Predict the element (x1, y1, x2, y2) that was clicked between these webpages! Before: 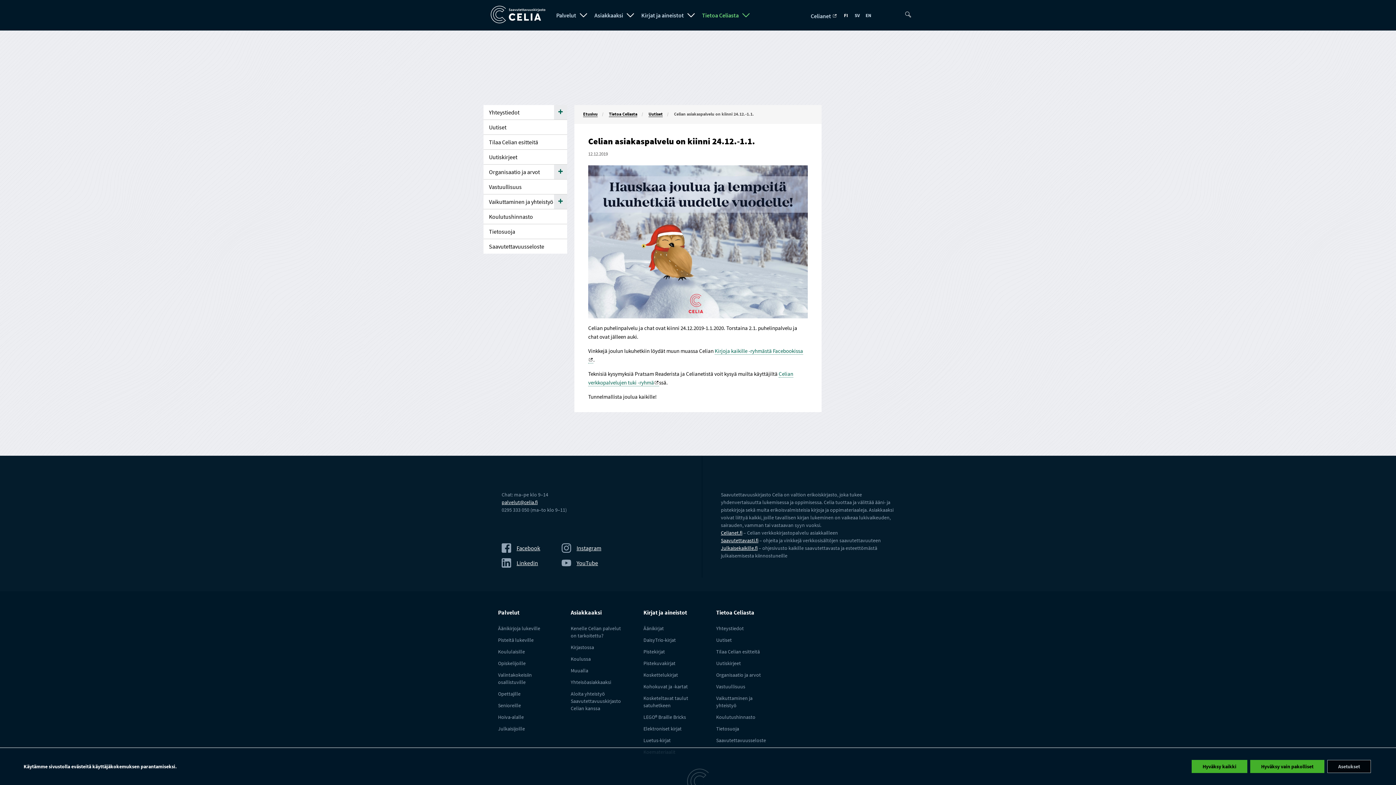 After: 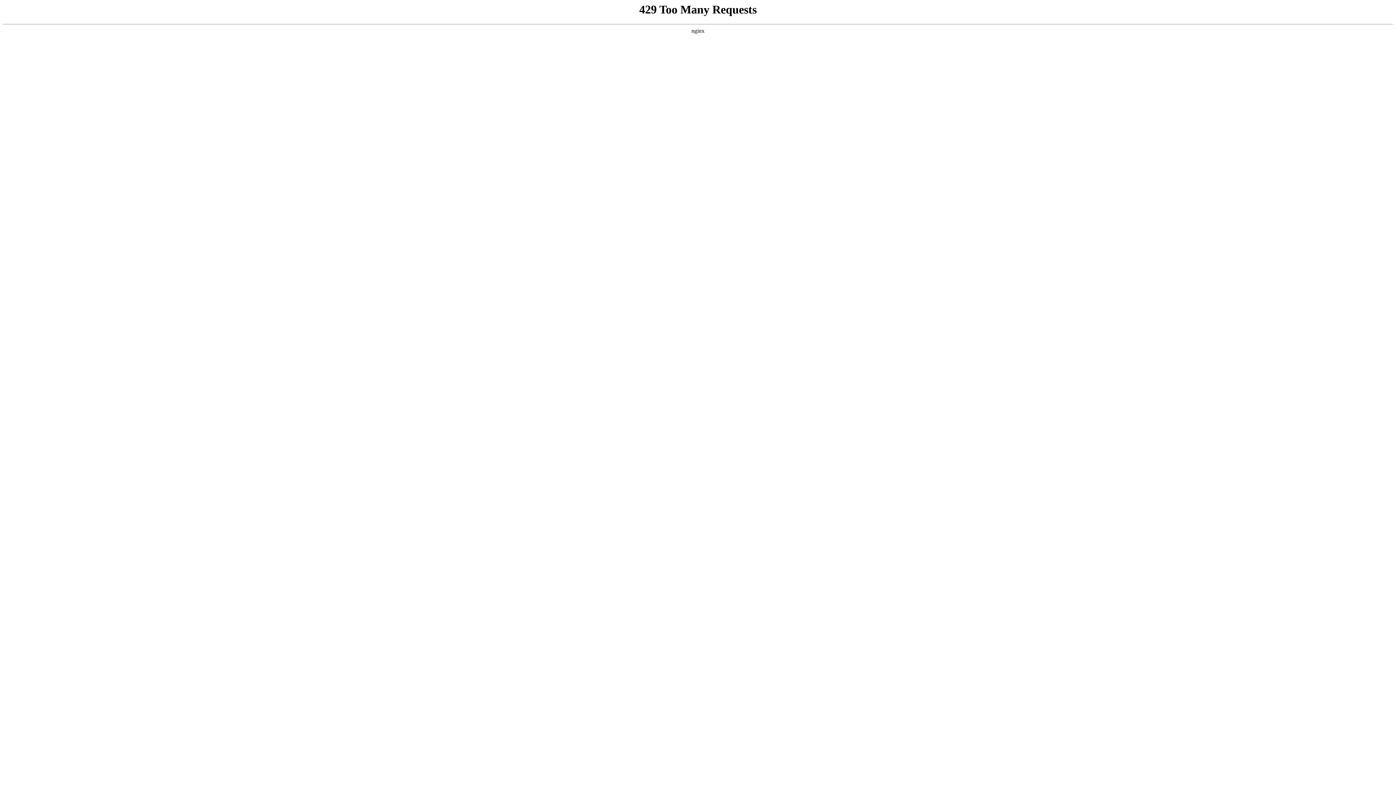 Action: bbox: (643, 681, 698, 692) label: Kohokuvat ja -kartat